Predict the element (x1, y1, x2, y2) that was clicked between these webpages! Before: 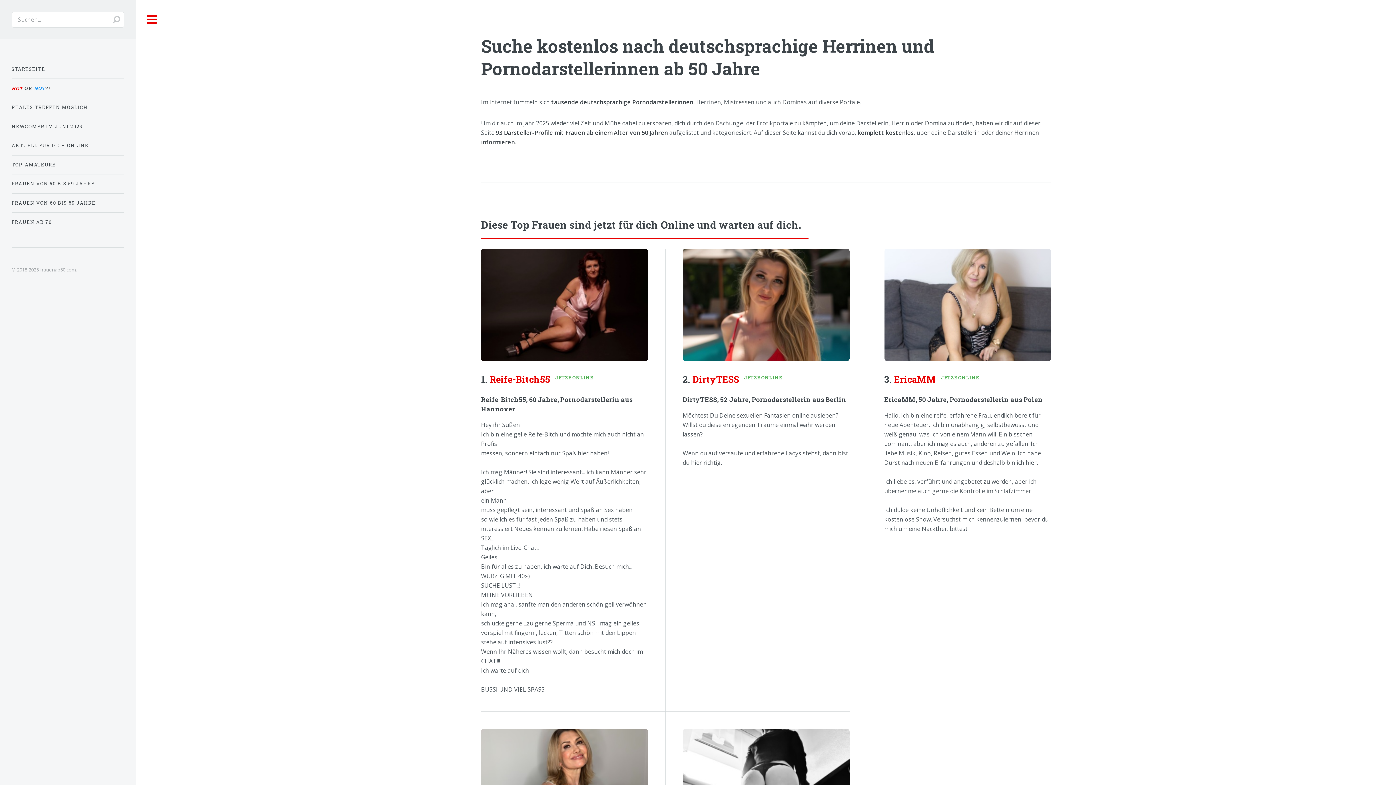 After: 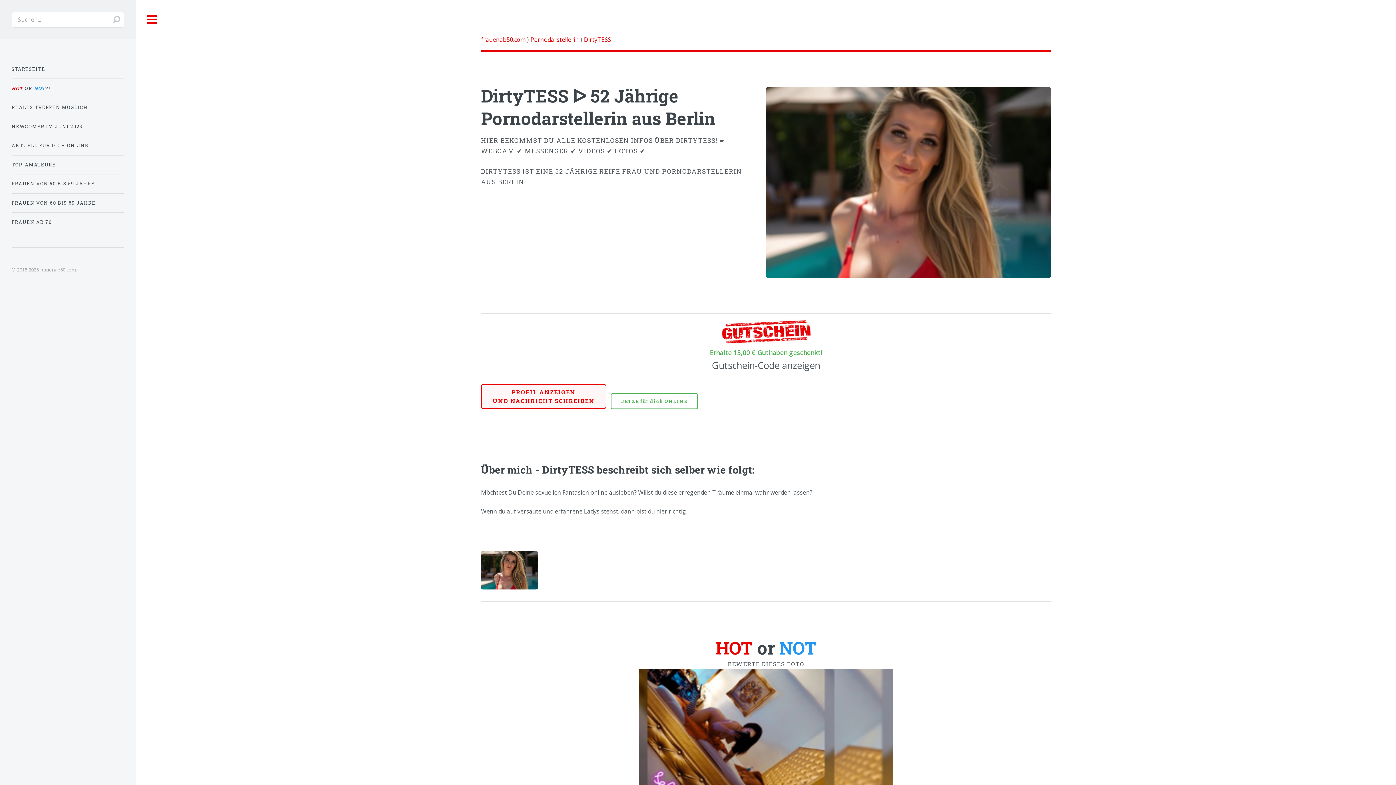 Action: label: DirtyTESS bbox: (692, 373, 739, 385)